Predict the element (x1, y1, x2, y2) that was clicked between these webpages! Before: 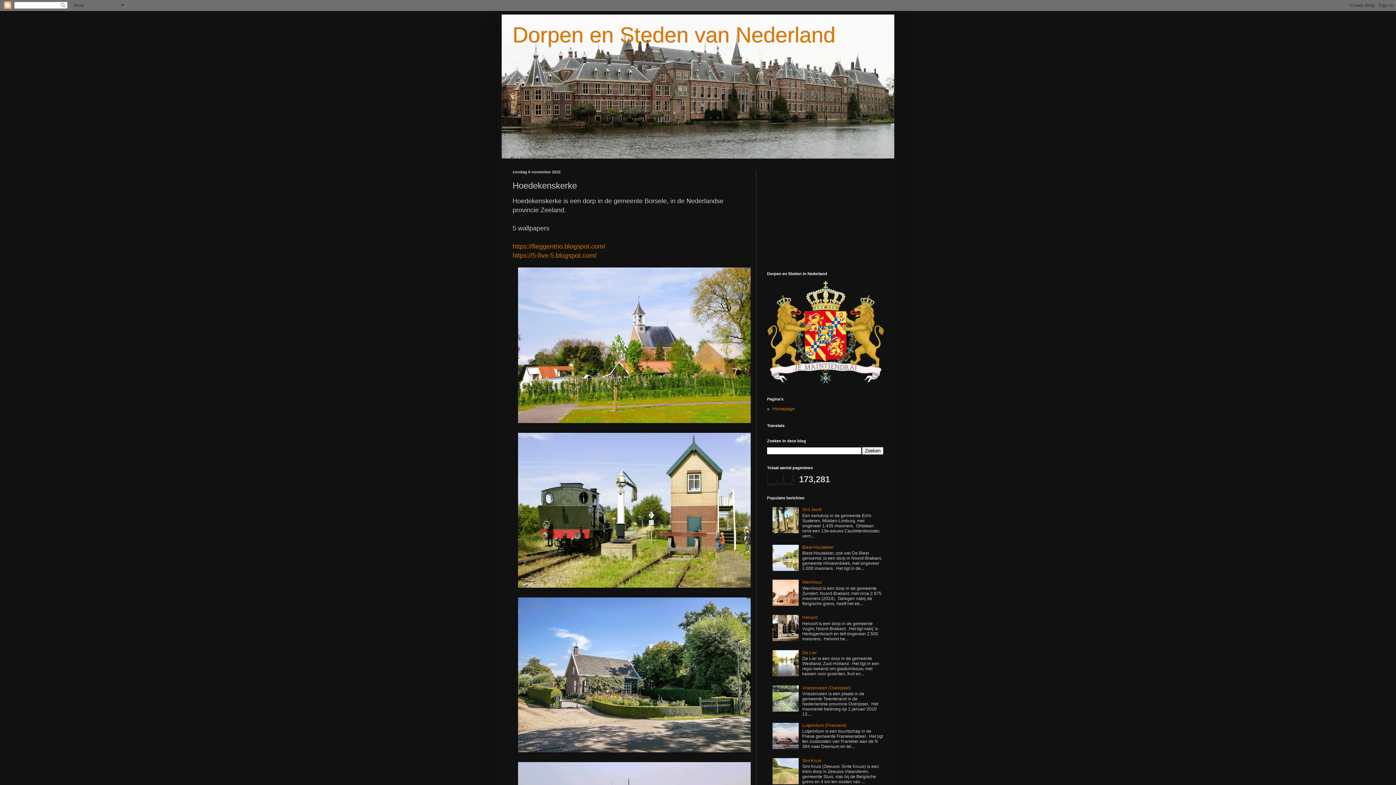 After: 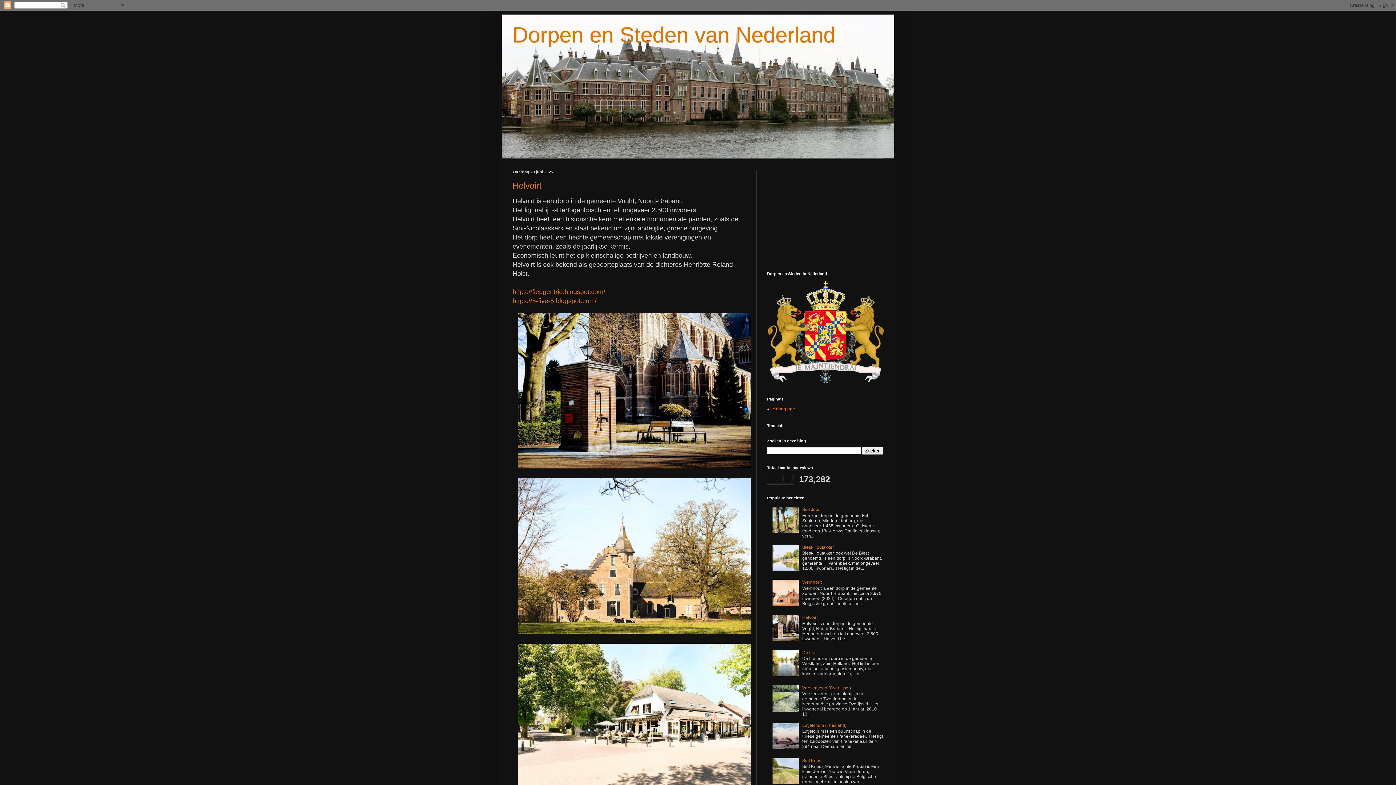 Action: label: Dorpen en Steden van Nederland bbox: (512, 22, 835, 47)